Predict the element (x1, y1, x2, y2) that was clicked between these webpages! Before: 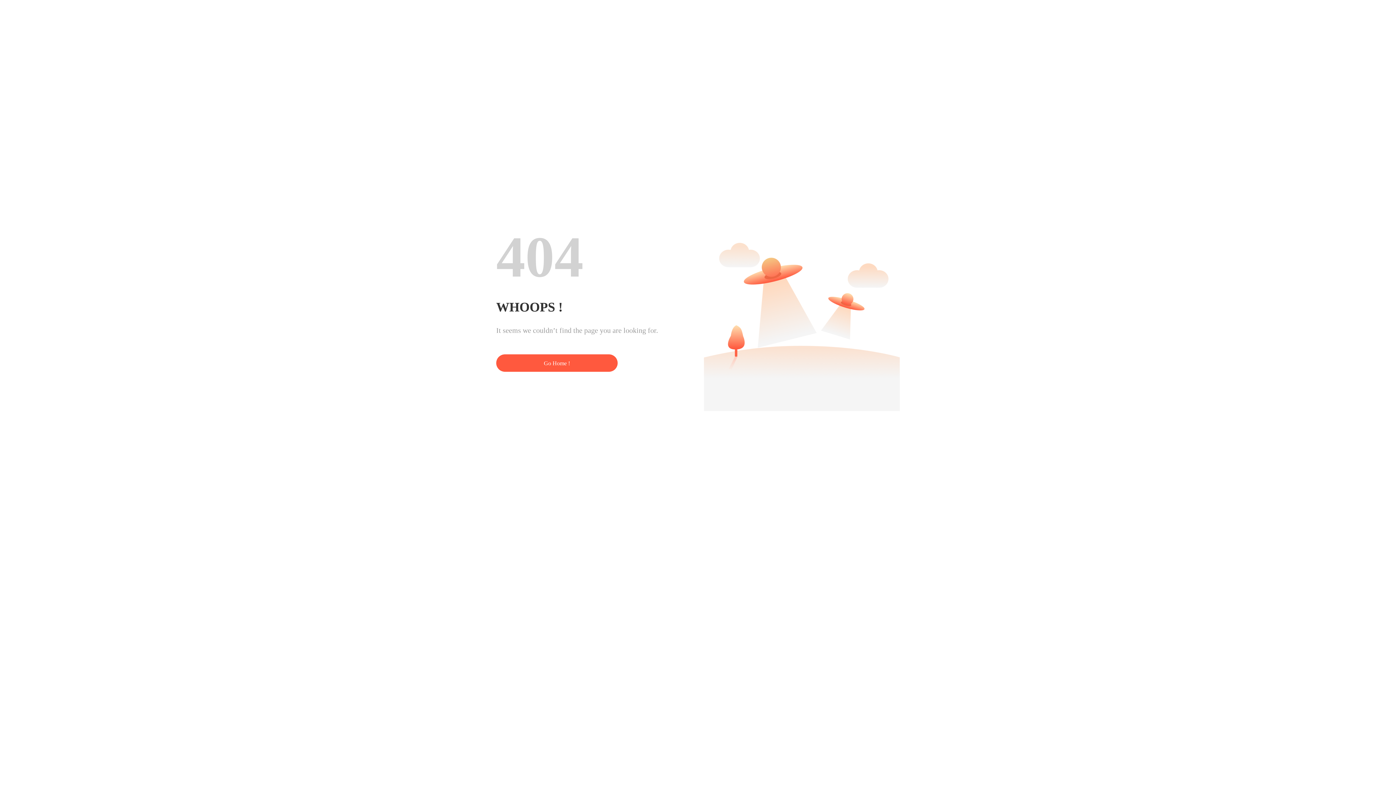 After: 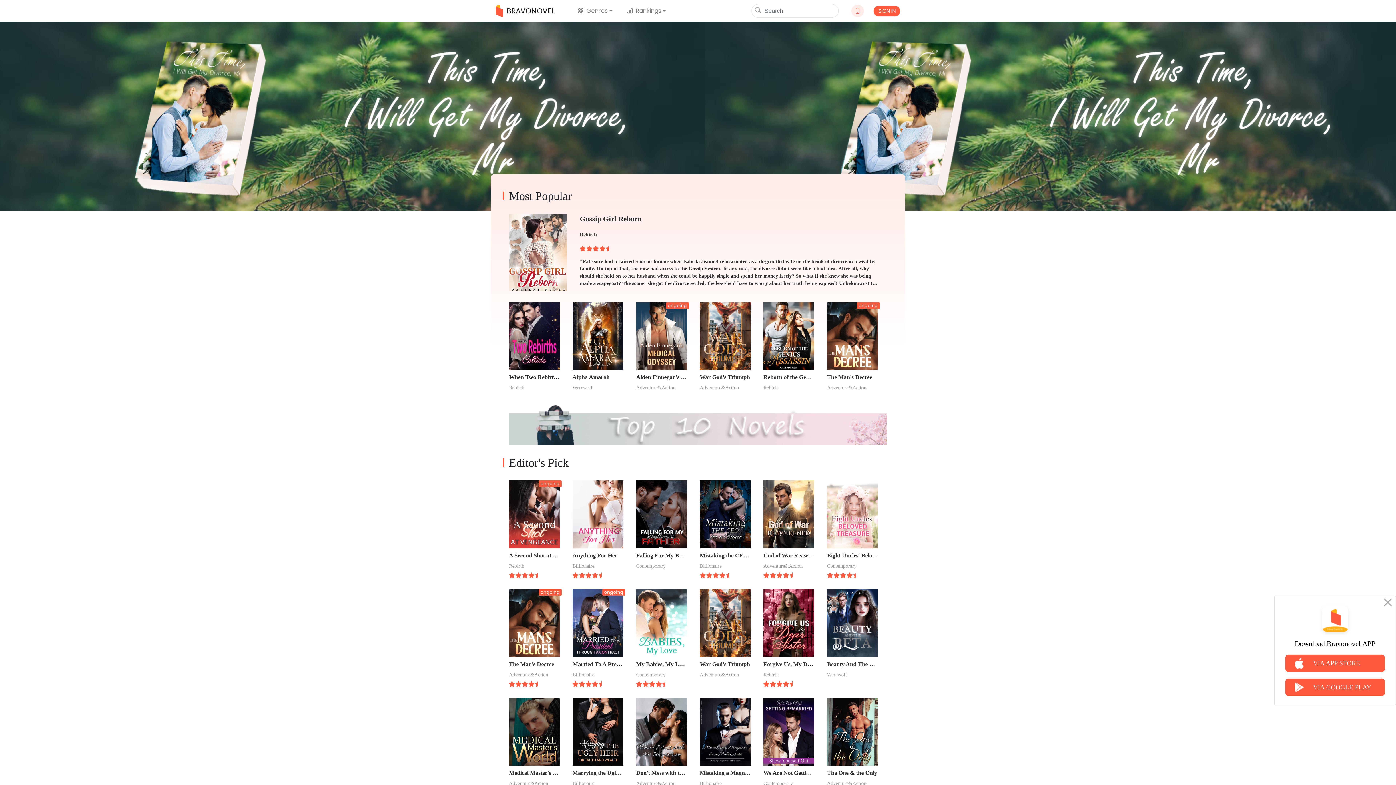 Action: label: Go Home ! bbox: (496, 354, 617, 372)